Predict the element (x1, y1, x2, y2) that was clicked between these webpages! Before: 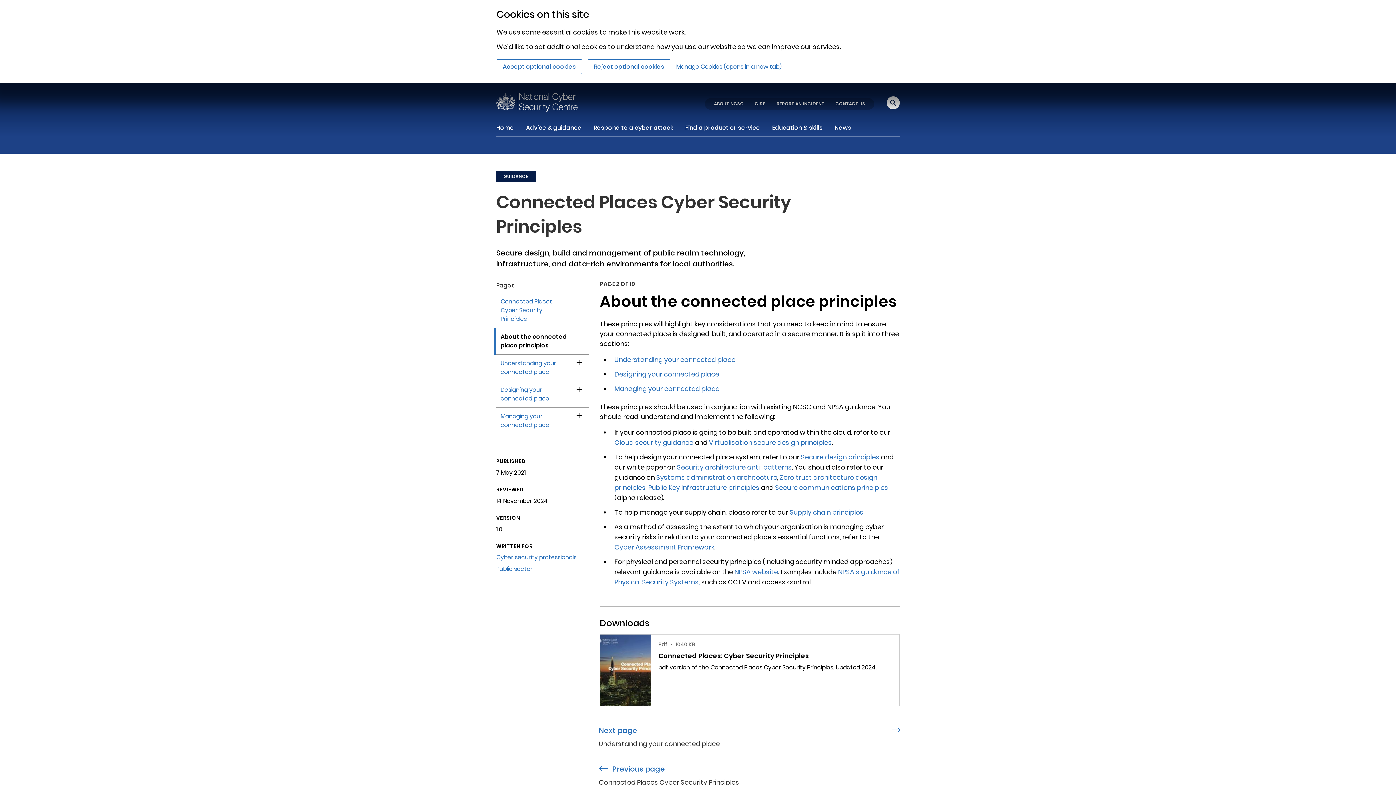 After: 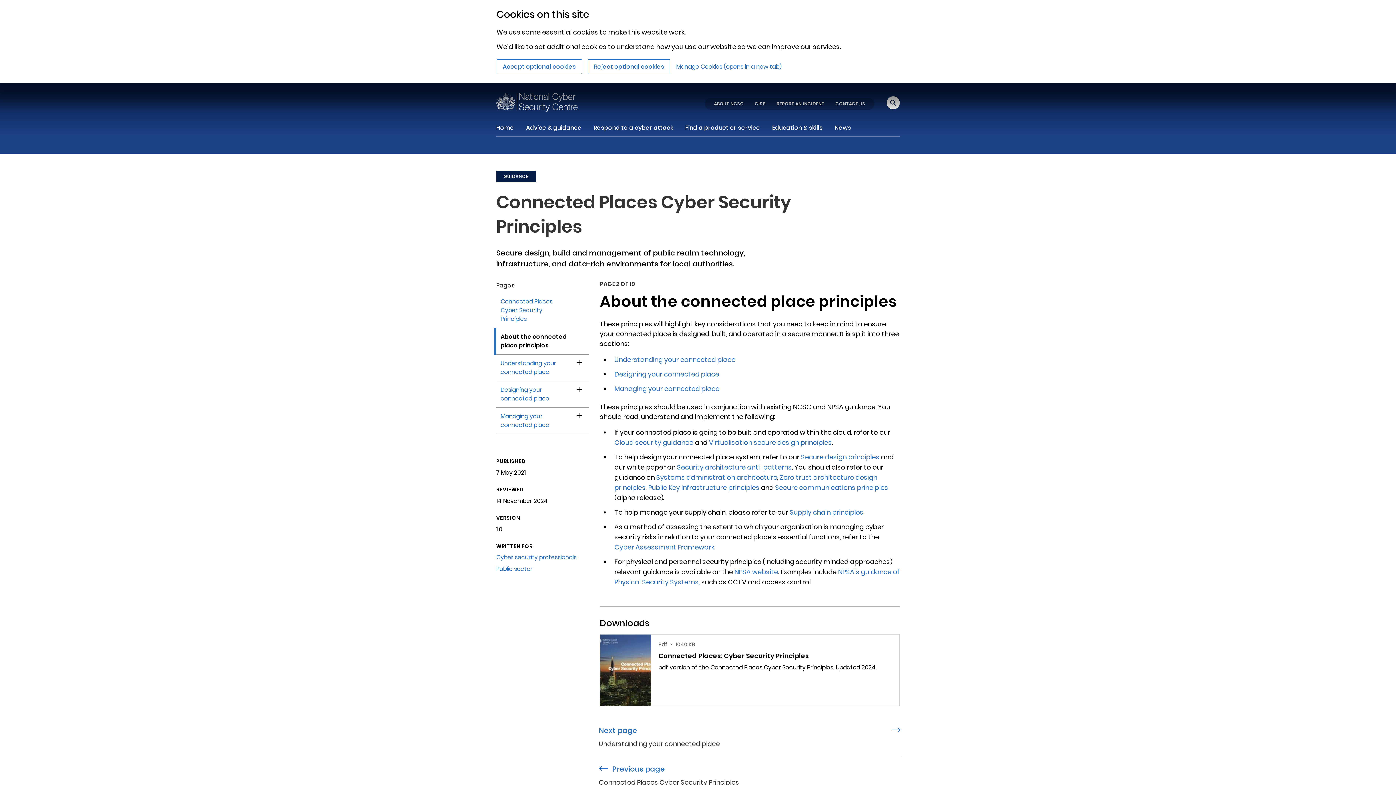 Action: bbox: (776, 100, 824, 106) label: REPORT AN INCIDENT